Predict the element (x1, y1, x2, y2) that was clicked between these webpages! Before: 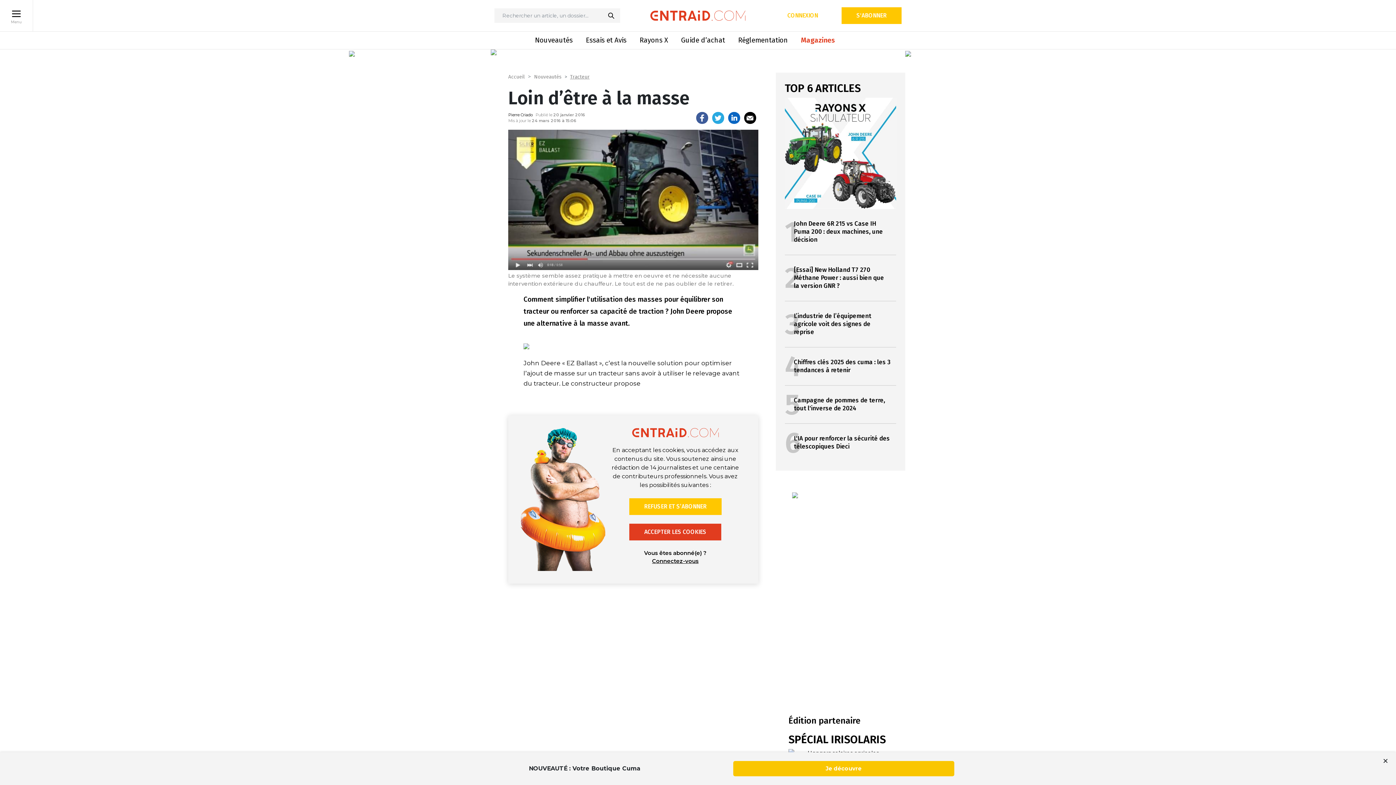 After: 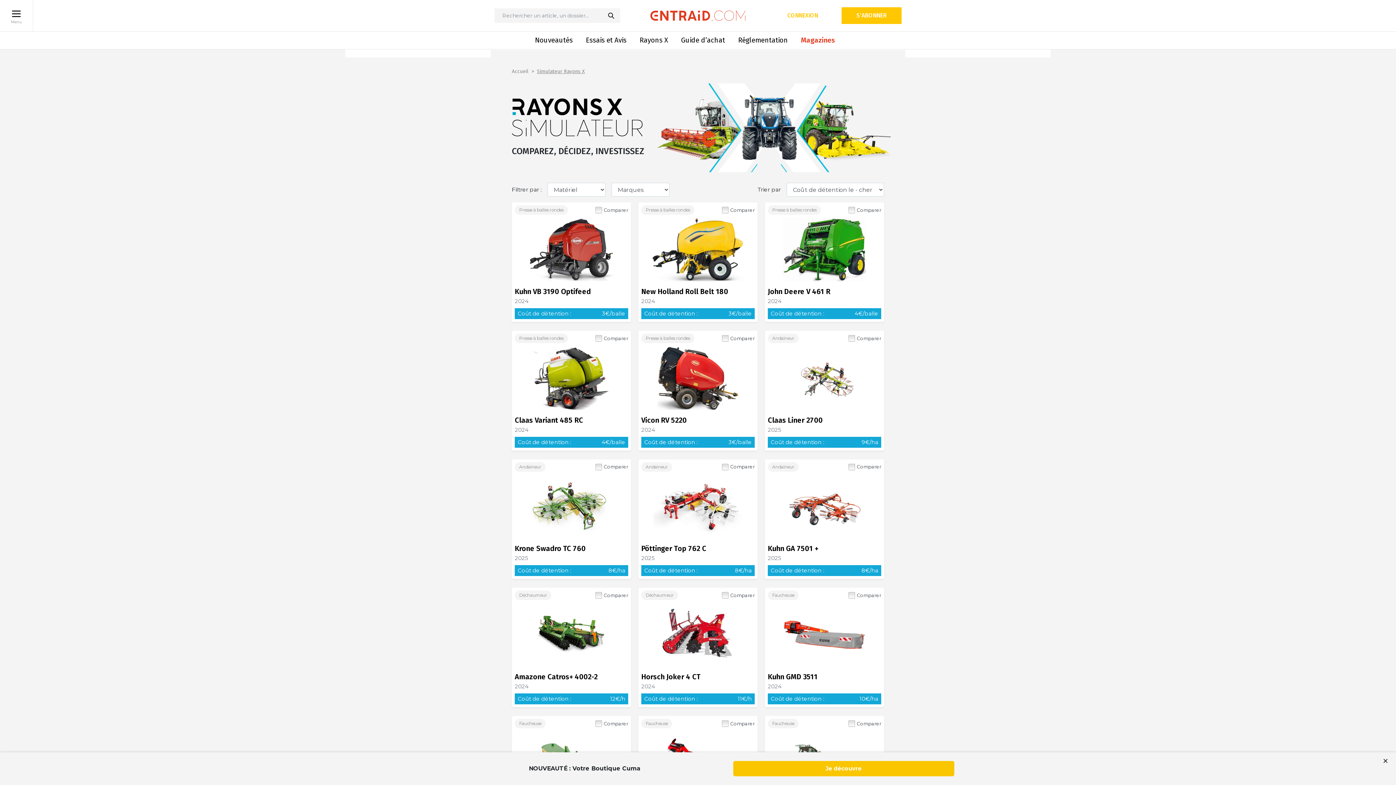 Action: label: Rayons X bbox: (639, 31, 668, 49)